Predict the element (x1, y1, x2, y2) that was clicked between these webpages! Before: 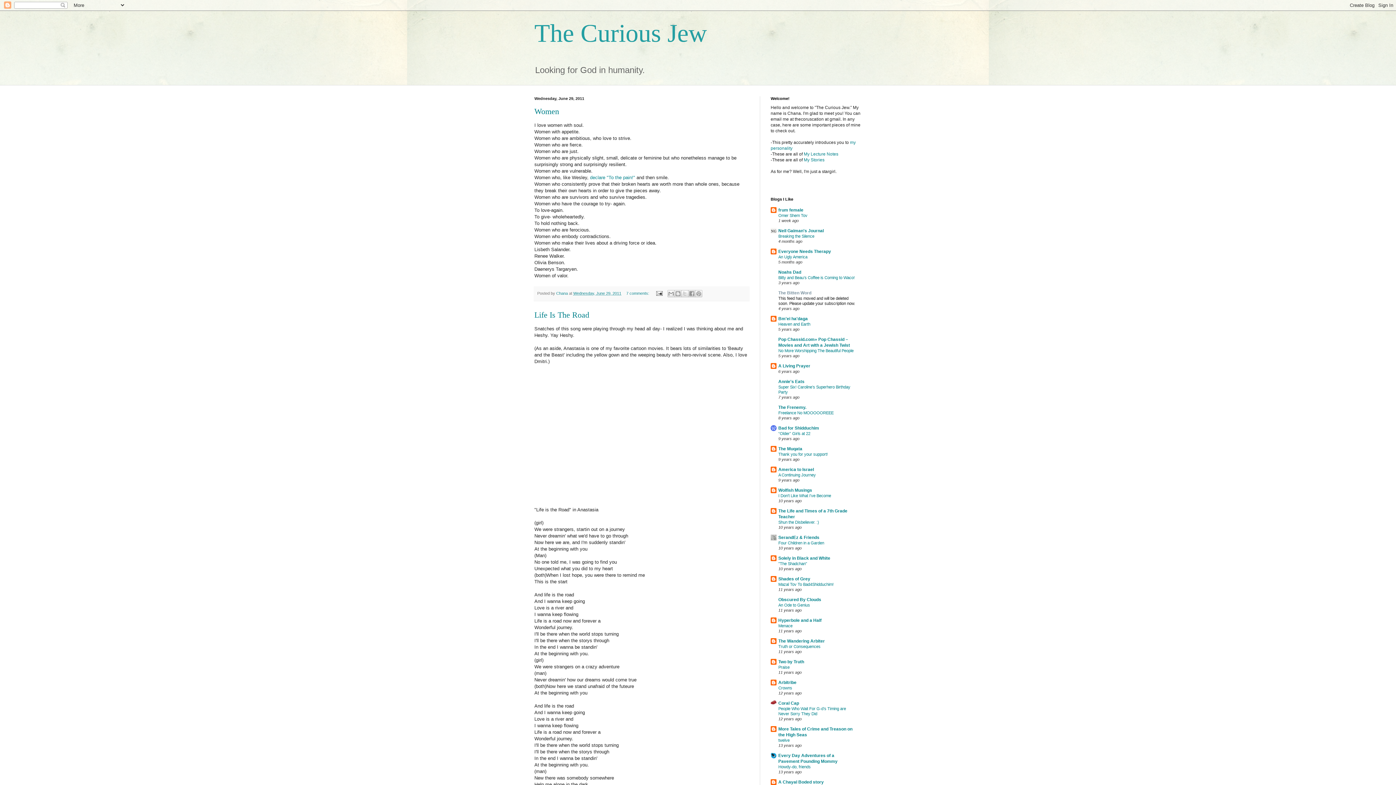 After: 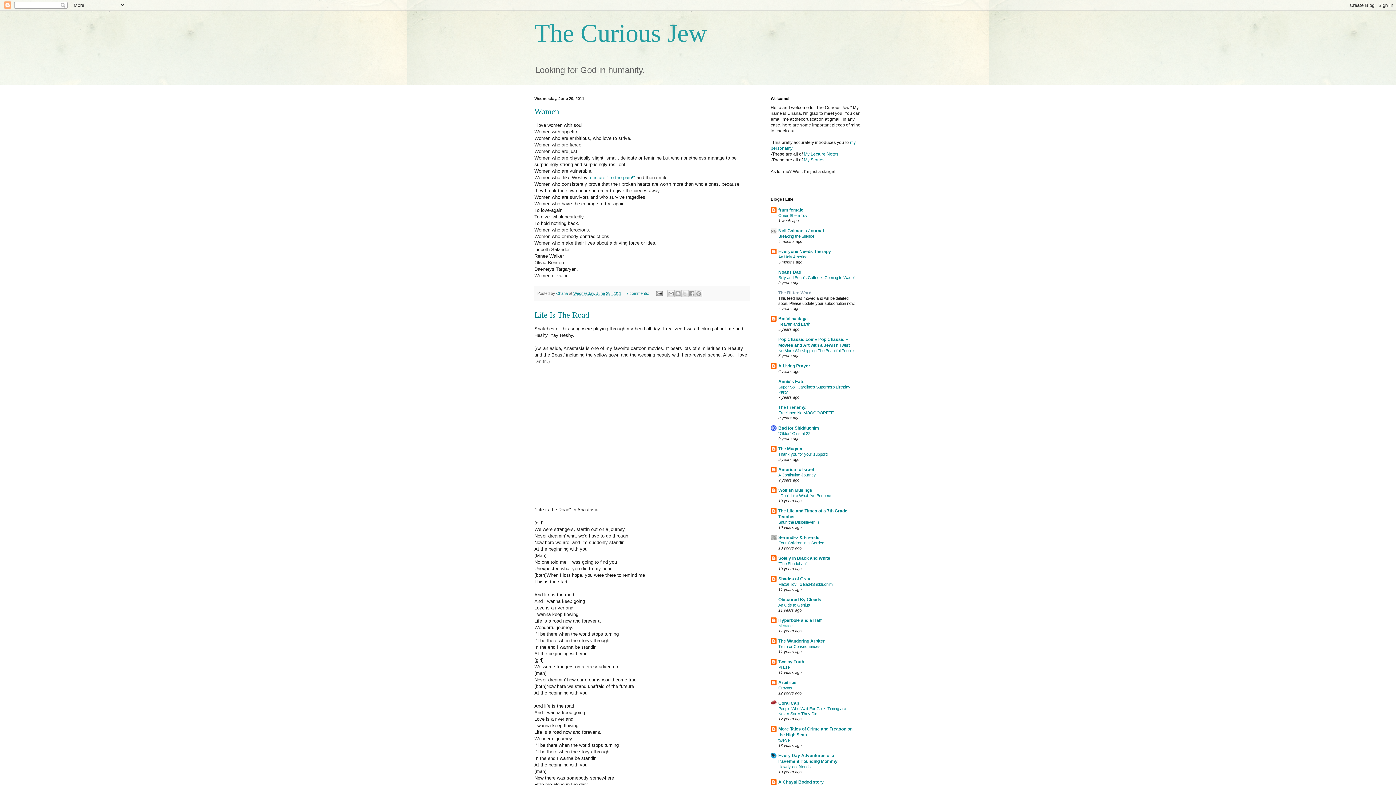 Action: bbox: (778, 624, 792, 628) label: Menace